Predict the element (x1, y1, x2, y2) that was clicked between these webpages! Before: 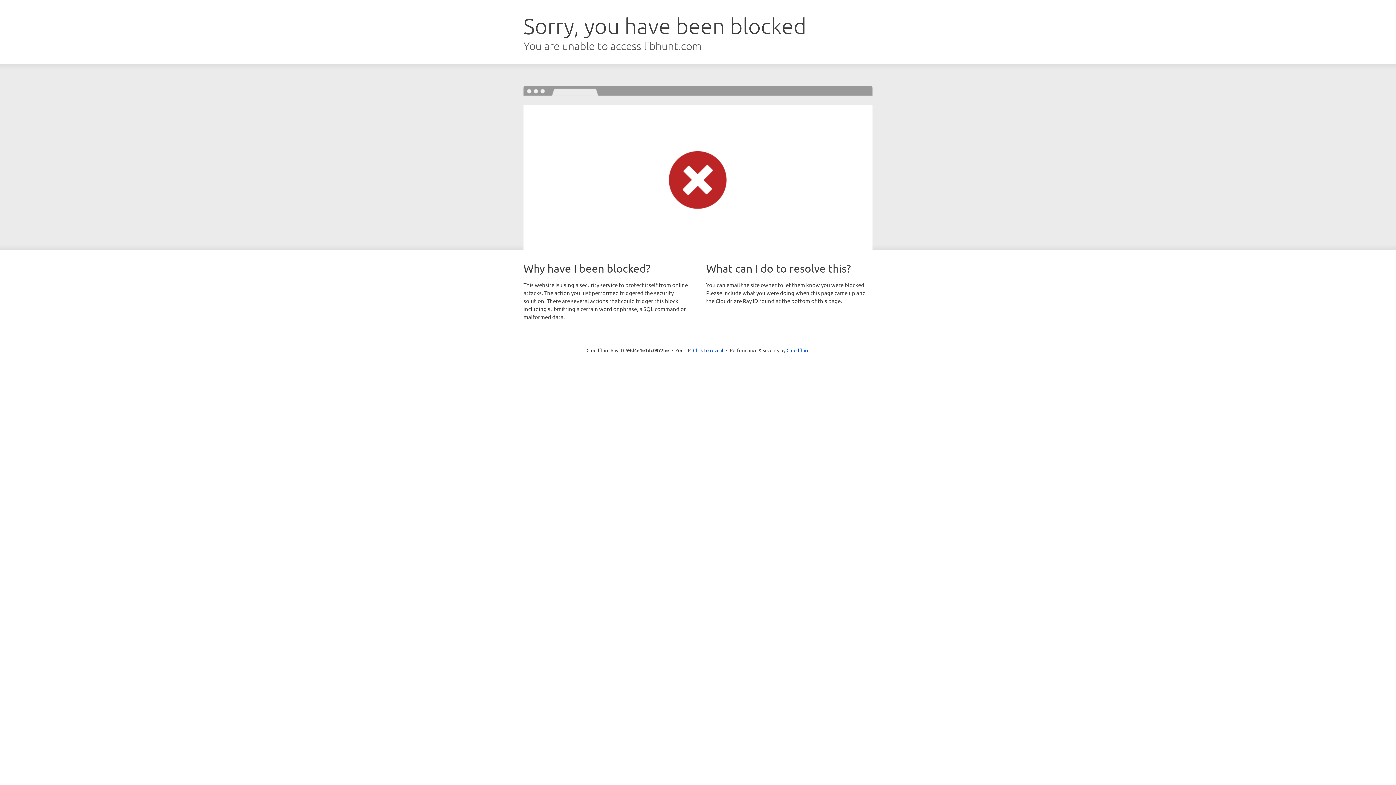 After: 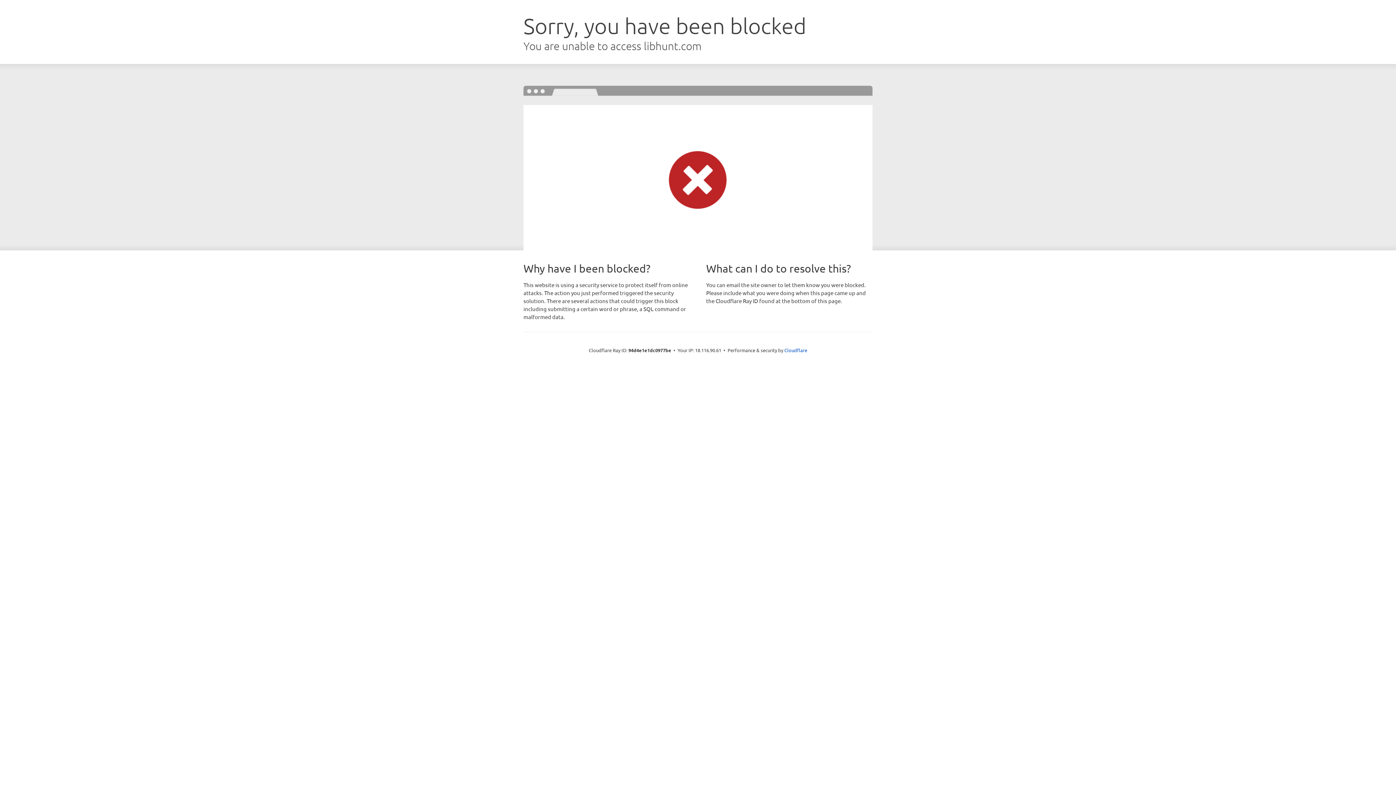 Action: label: Click to reveal bbox: (693, 346, 723, 353)